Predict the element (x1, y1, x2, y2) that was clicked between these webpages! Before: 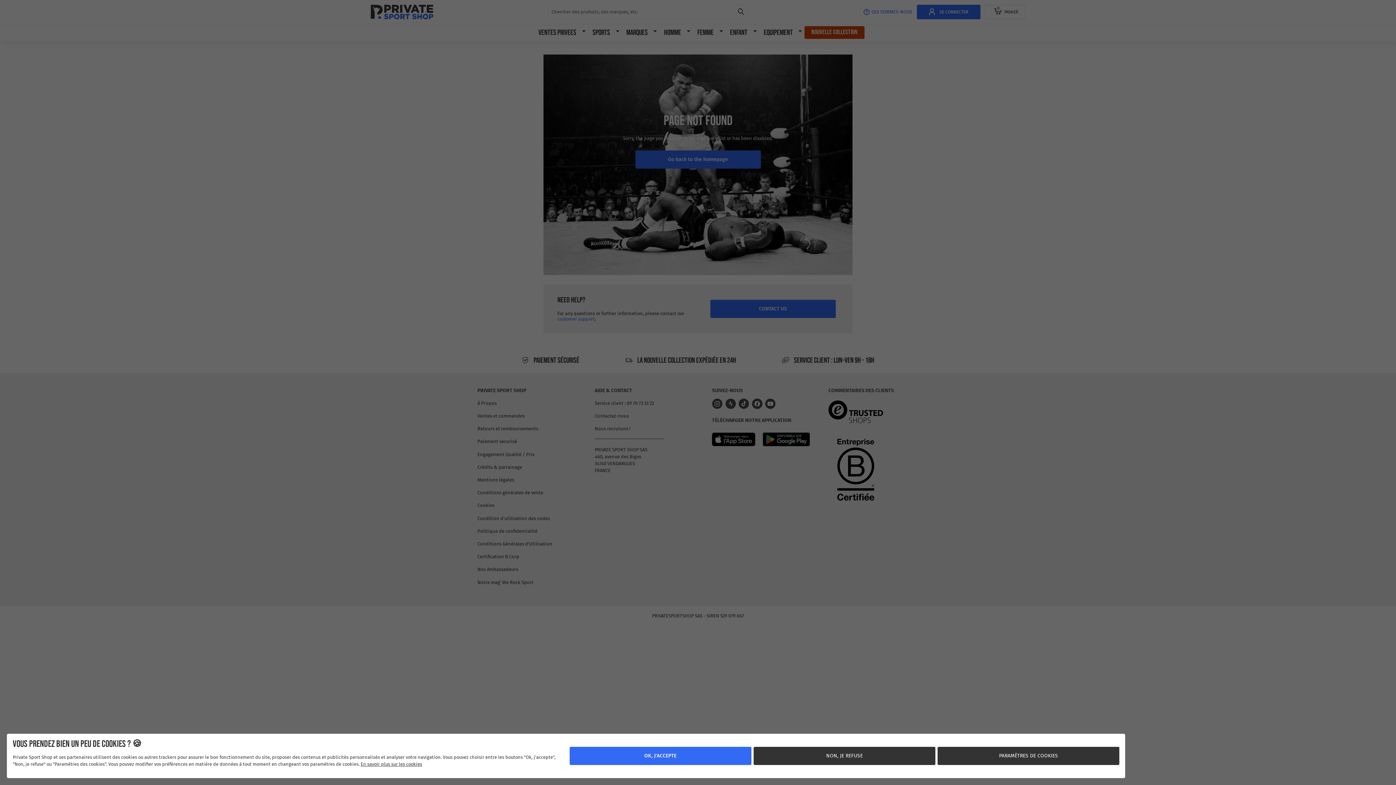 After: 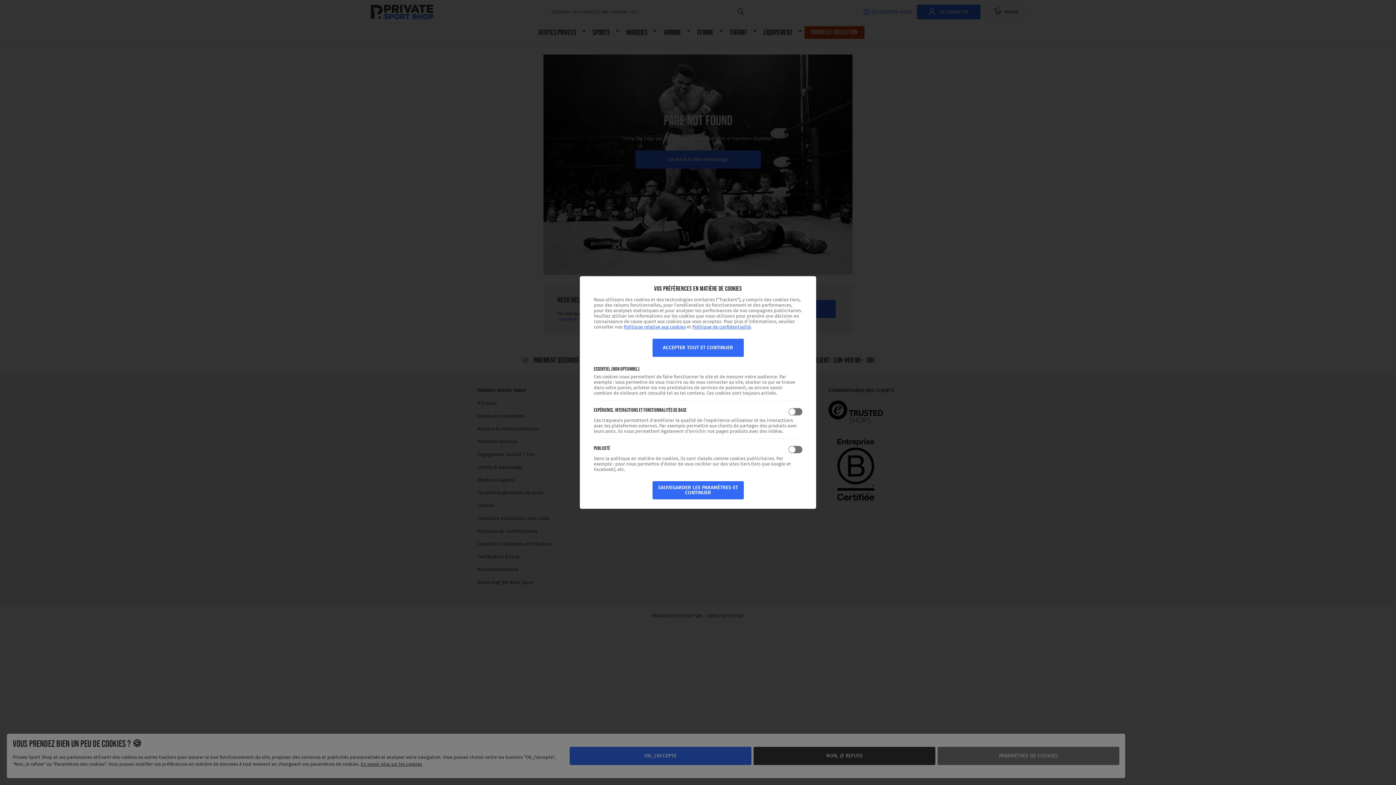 Action: label: PARAMÈTRES DE COOKIES bbox: (937, 747, 1119, 765)